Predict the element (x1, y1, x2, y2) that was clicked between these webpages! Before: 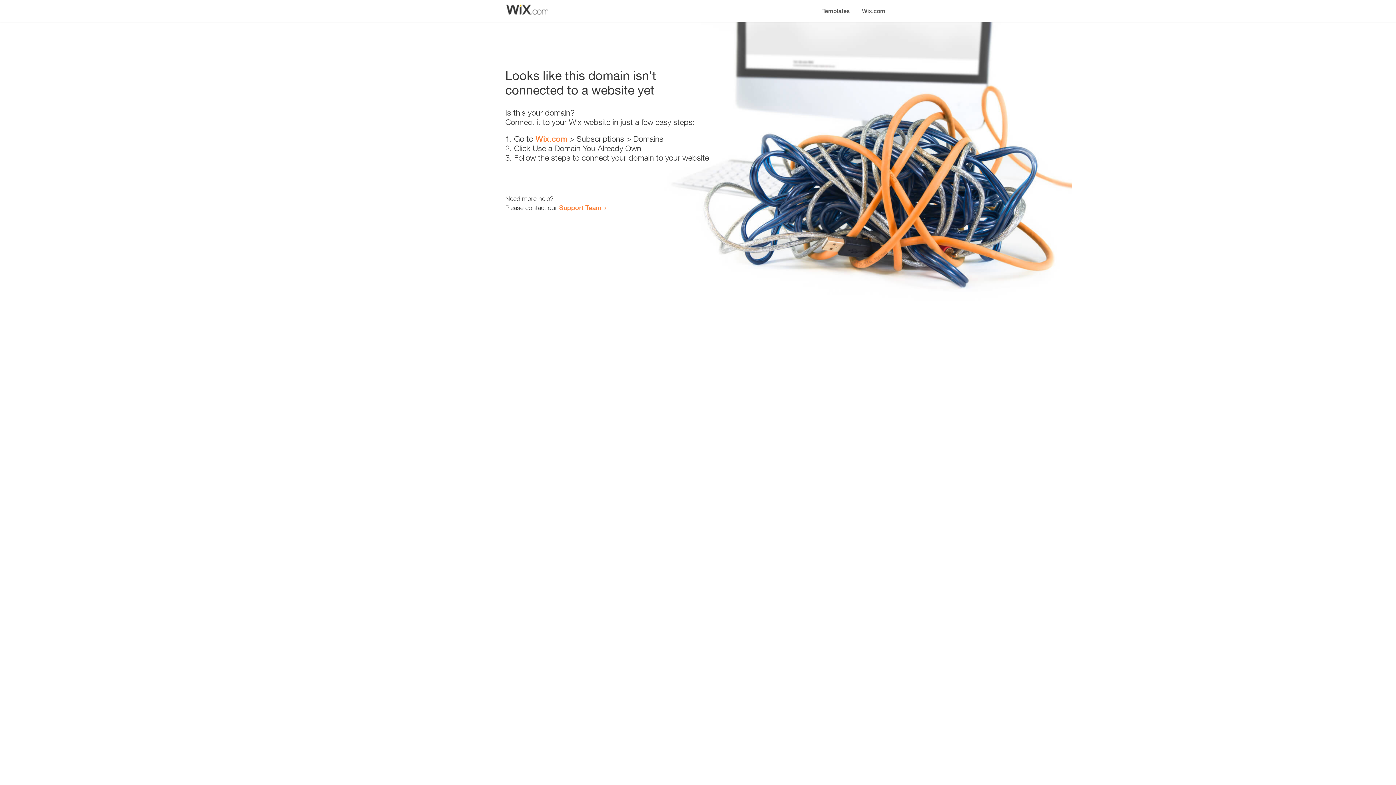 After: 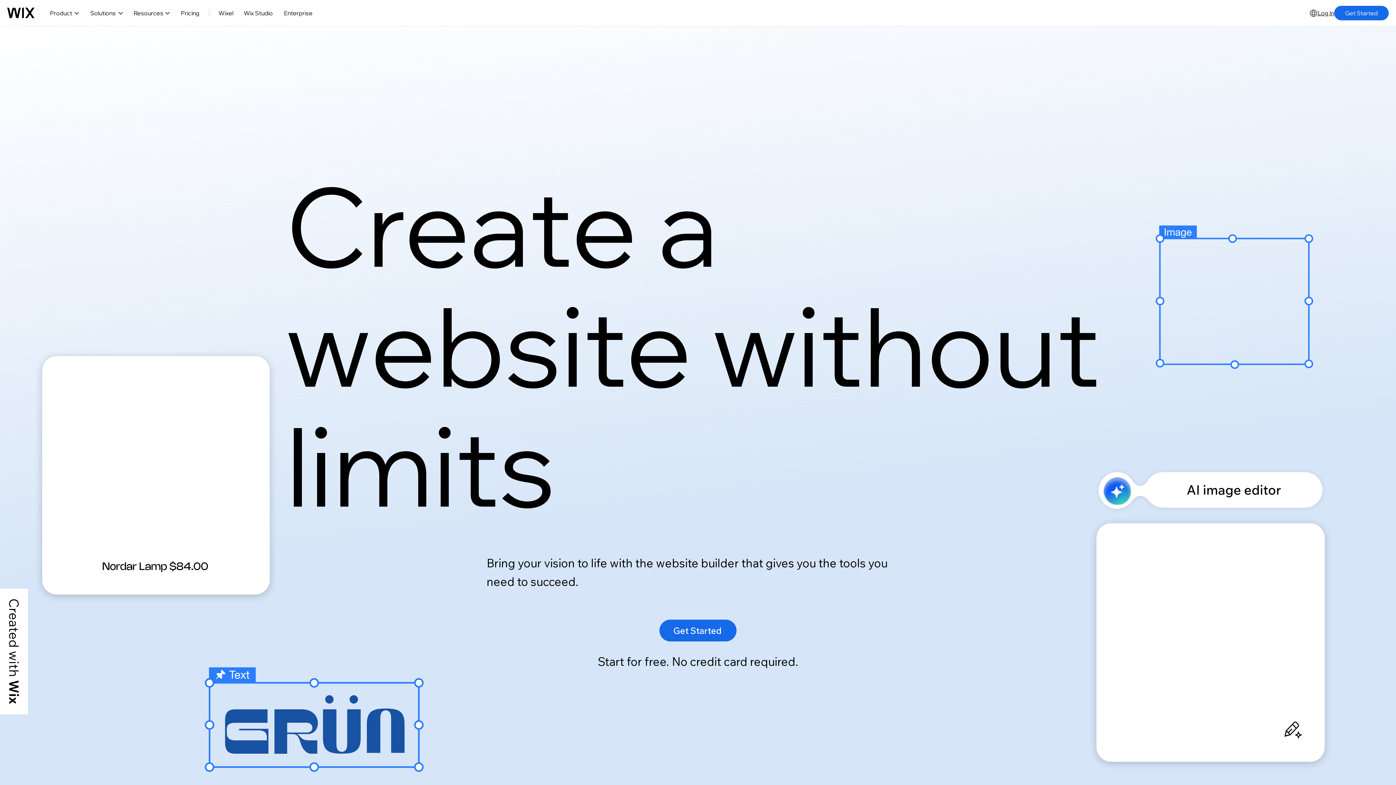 Action: label: Wix.com bbox: (856, 0, 890, 14)